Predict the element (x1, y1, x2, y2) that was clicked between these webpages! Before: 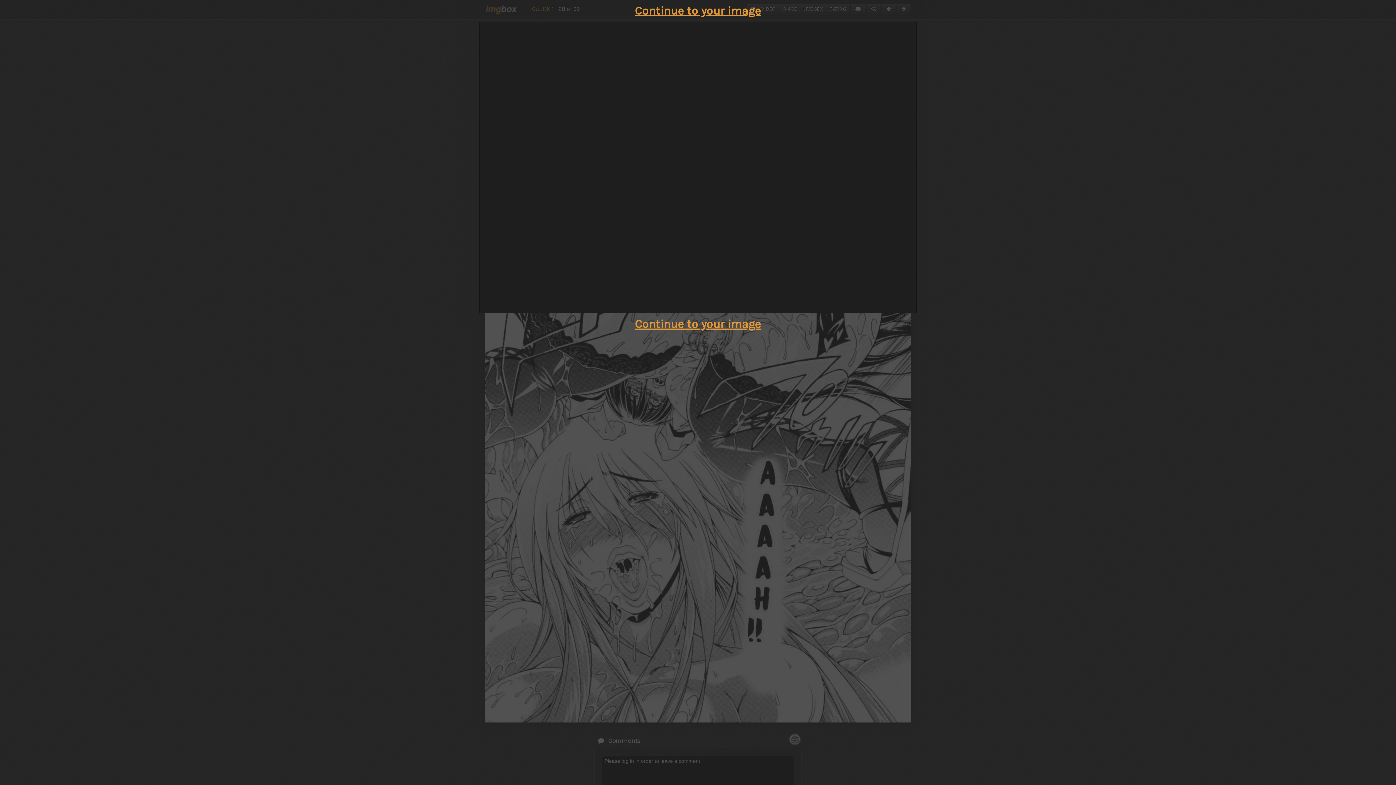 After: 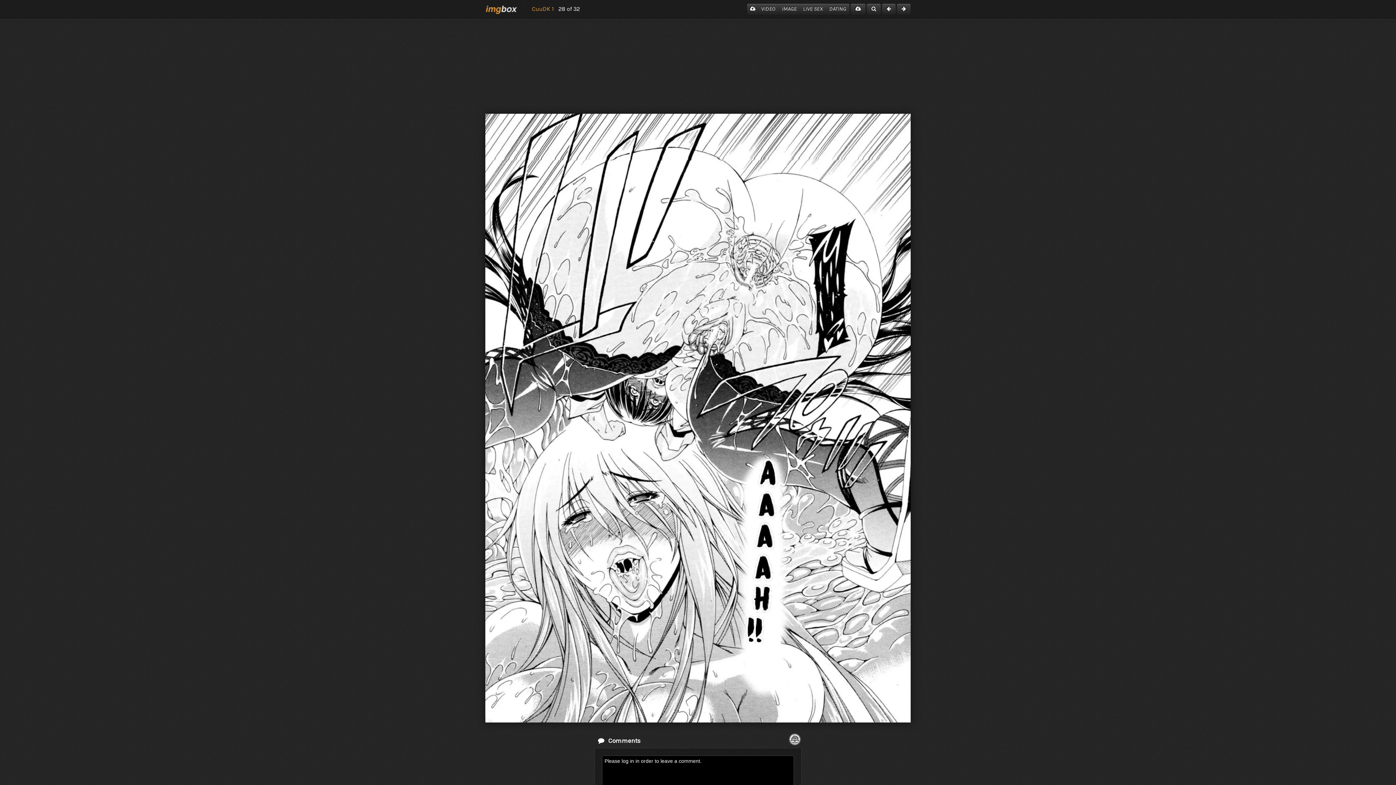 Action: label: Continue to your image bbox: (635, 4, 761, 17)